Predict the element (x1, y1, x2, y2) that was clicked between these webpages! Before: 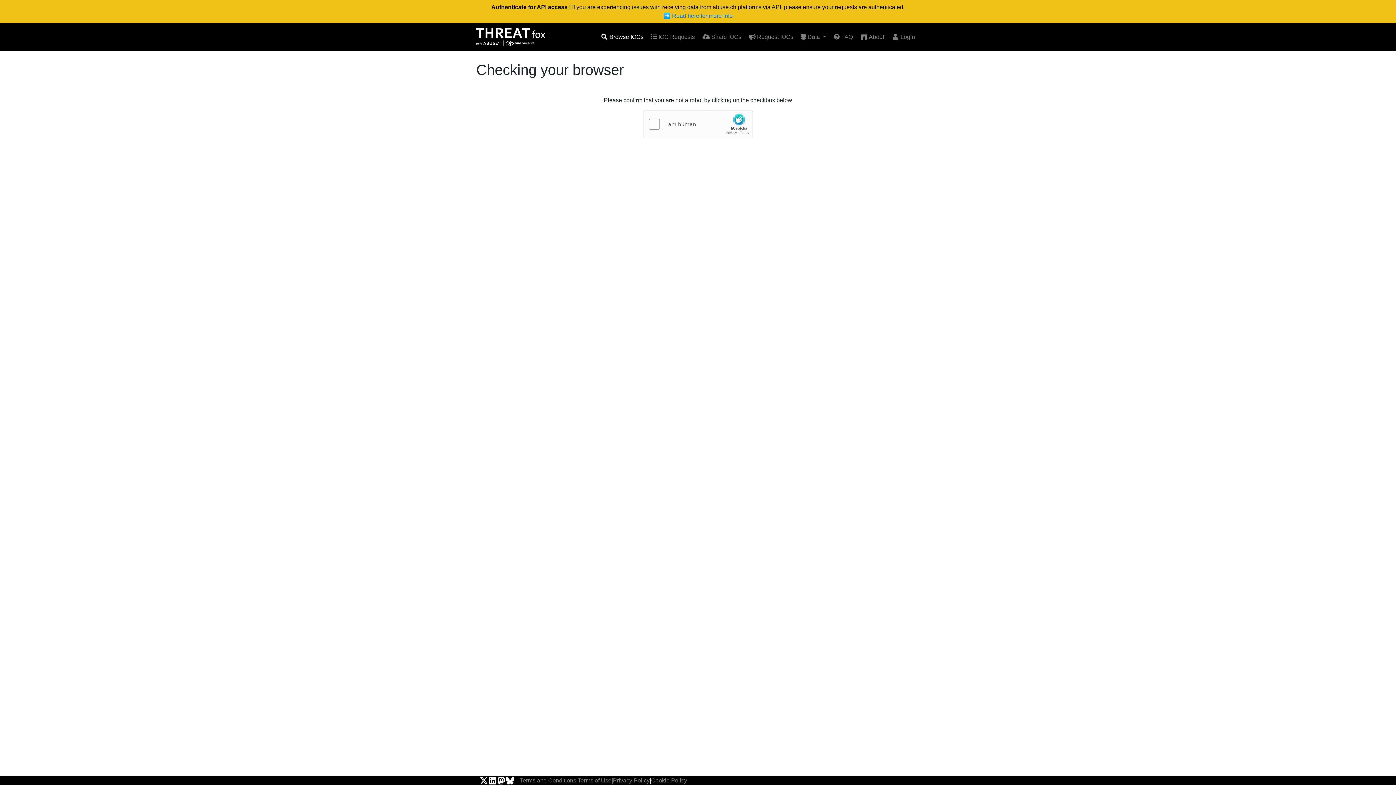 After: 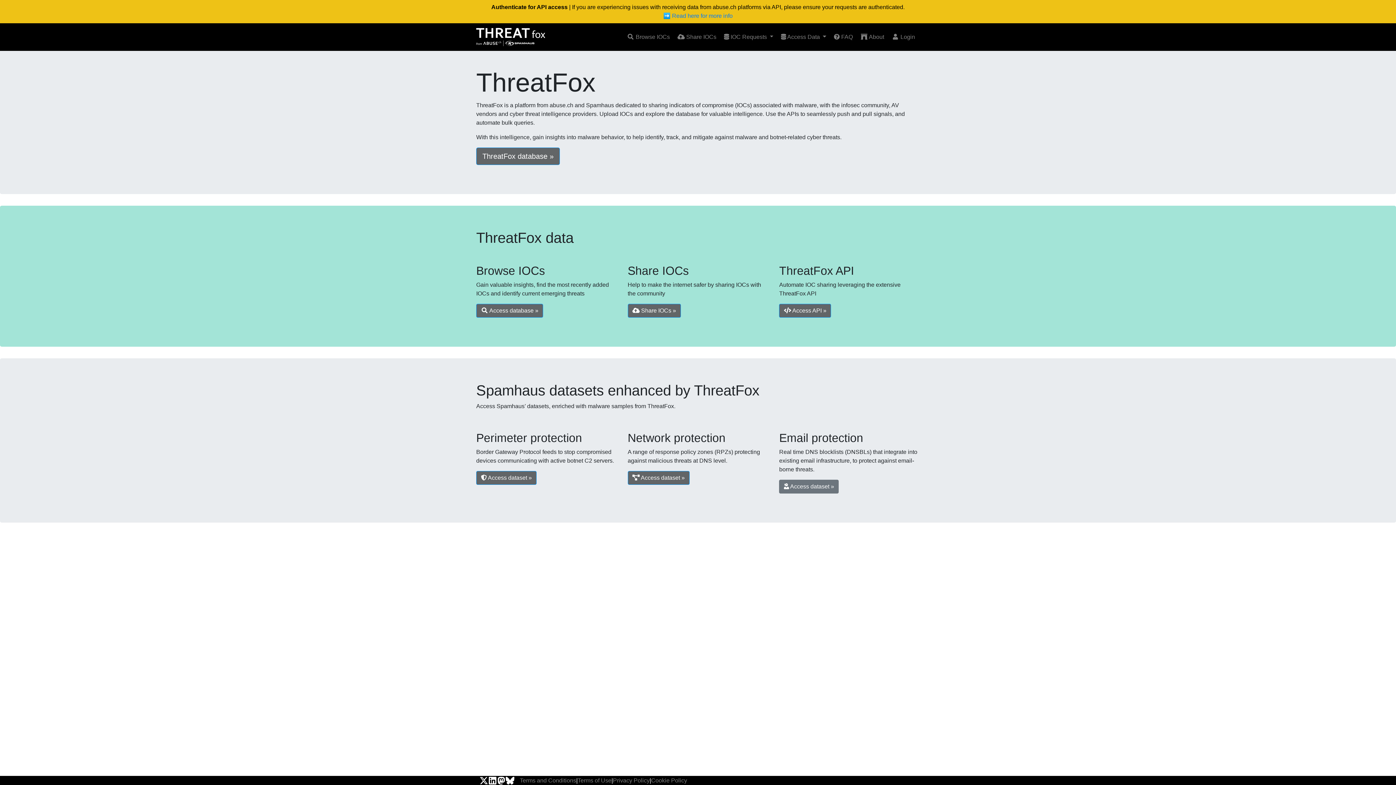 Action: bbox: (476, 26, 545, 48)